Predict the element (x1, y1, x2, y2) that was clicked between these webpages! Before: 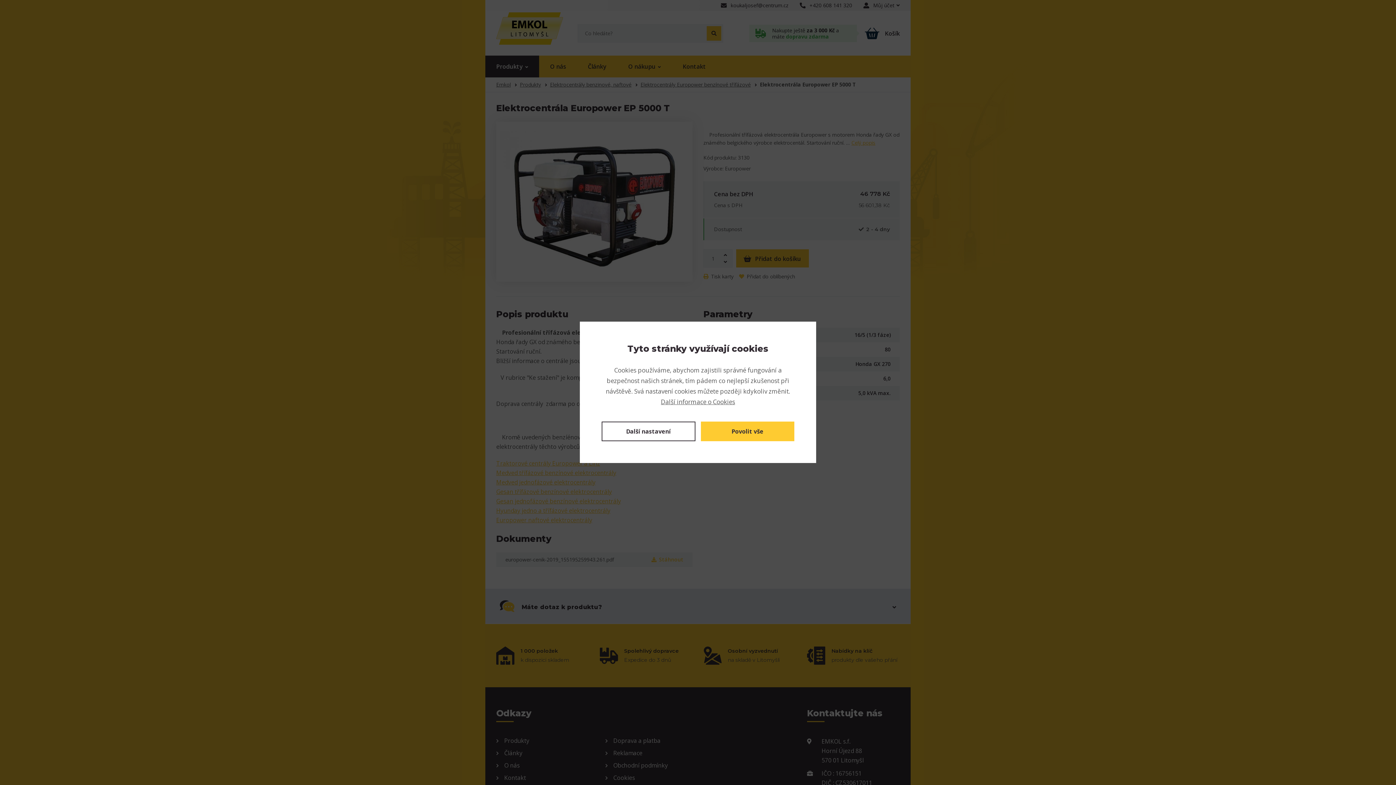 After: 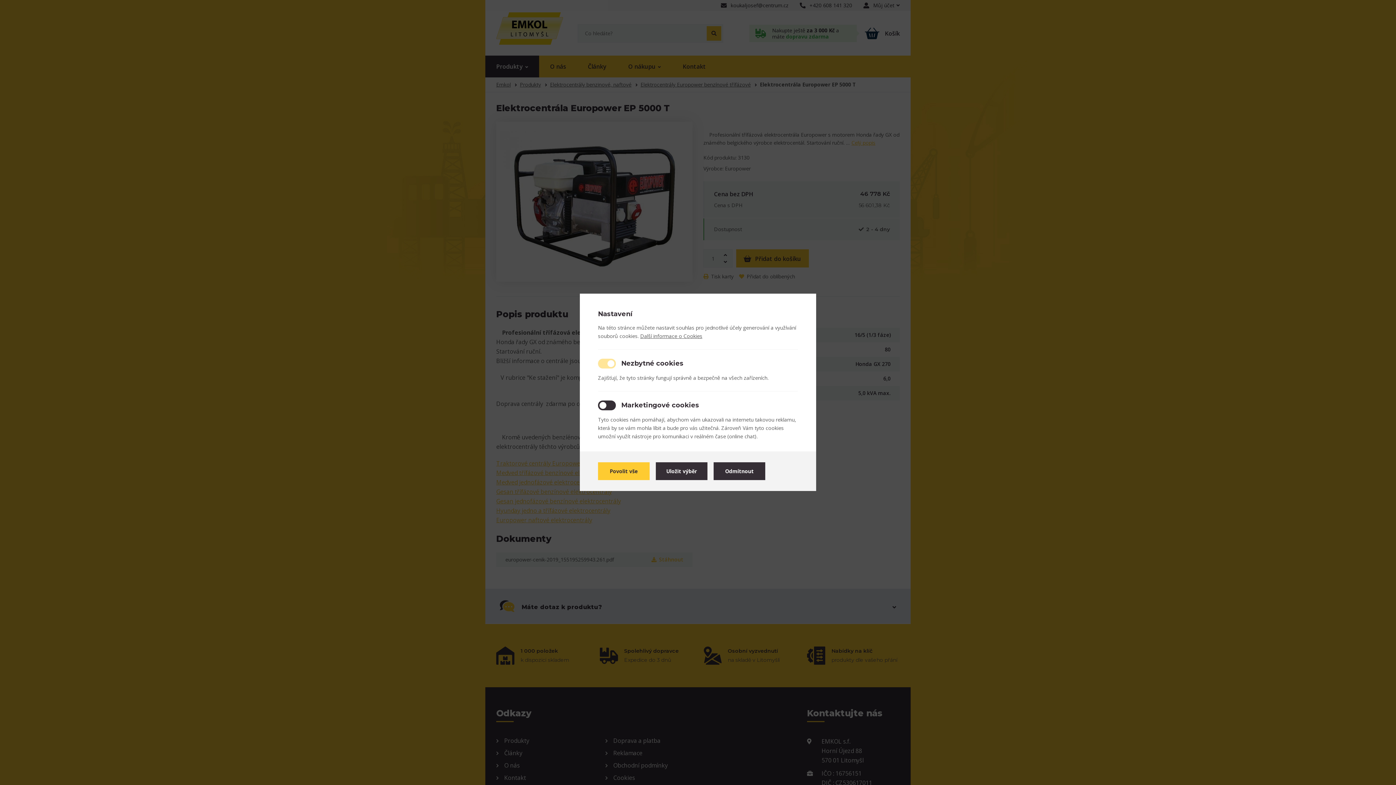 Action: label: Další nastavení bbox: (601, 421, 695, 441)